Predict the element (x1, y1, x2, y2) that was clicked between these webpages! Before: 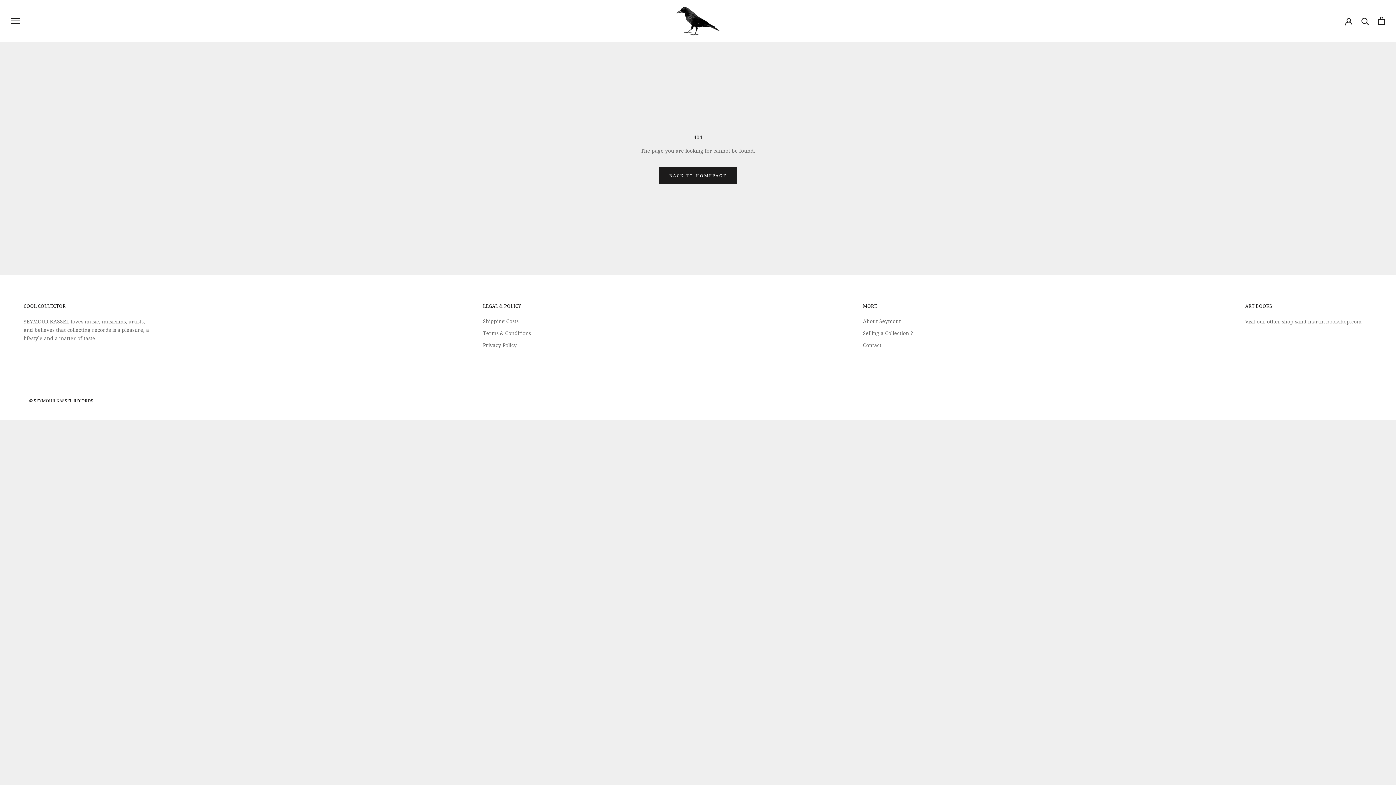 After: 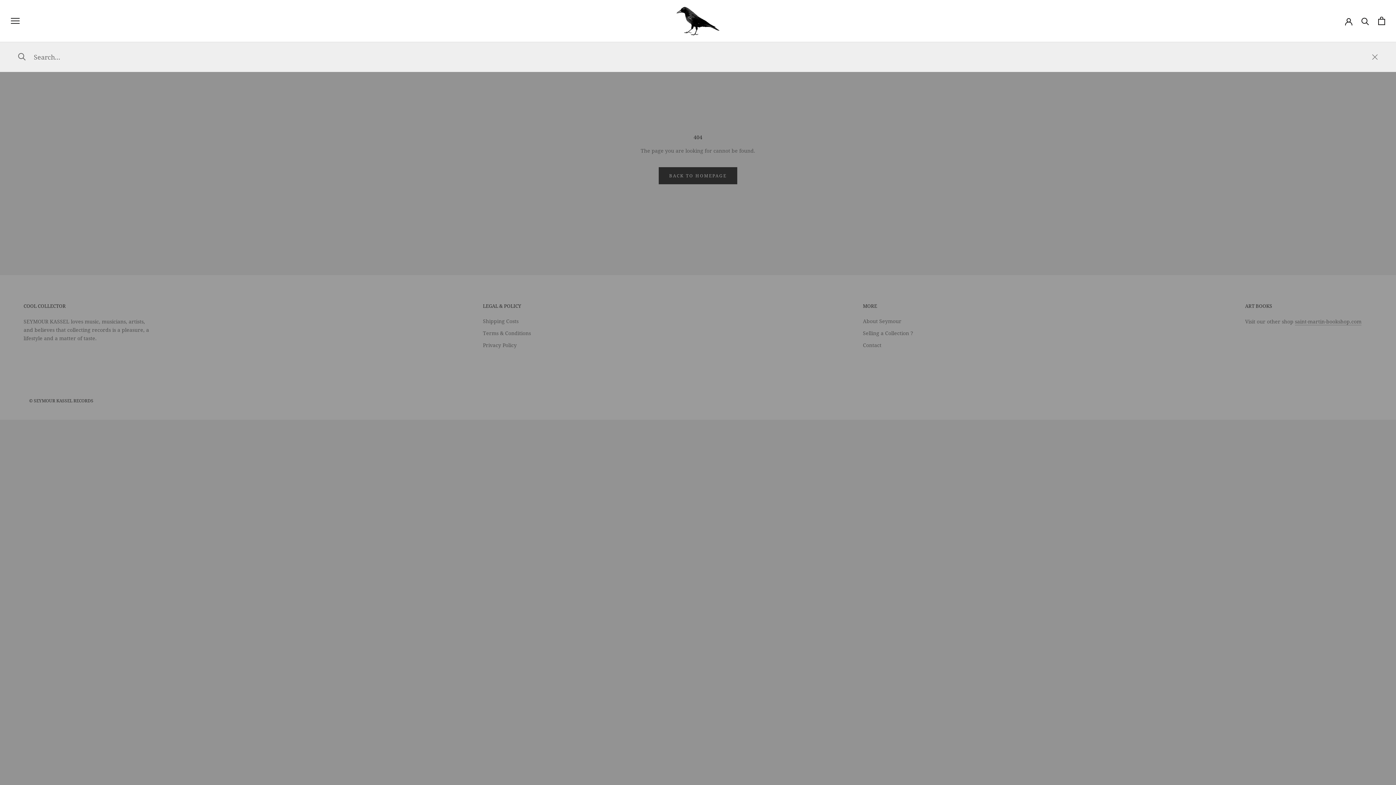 Action: label: Search bbox: (1361, 17, 1369, 24)